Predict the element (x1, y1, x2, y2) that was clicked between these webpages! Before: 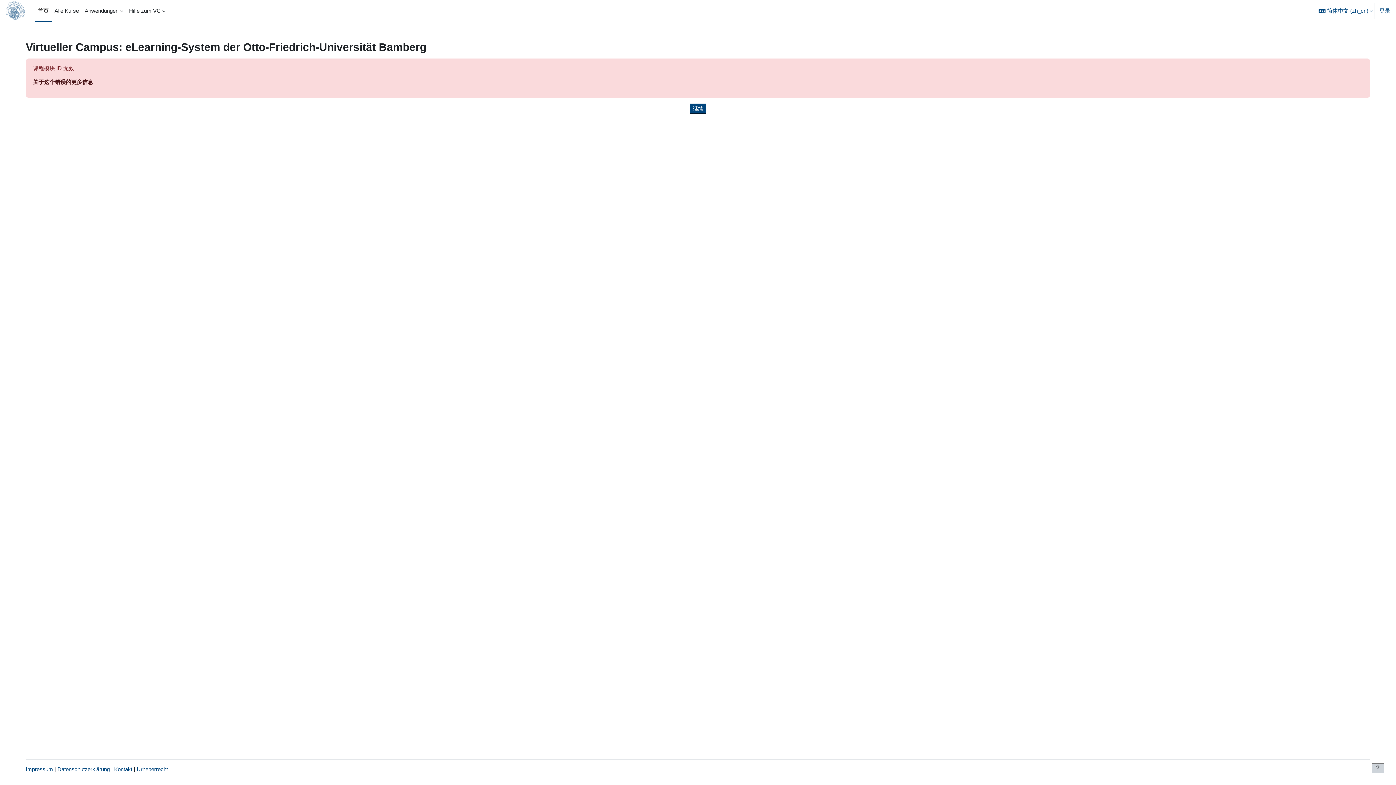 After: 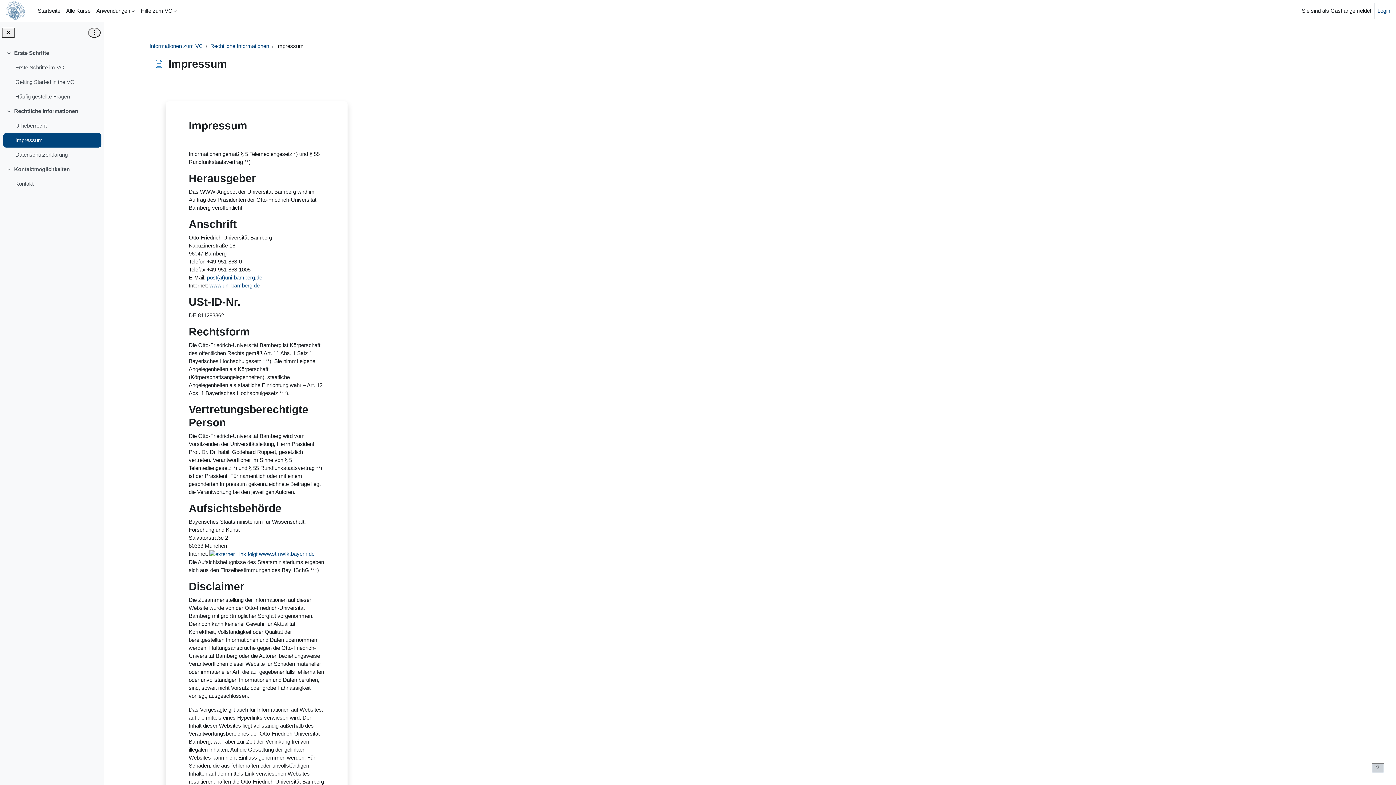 Action: label: Impressum bbox: (25, 766, 53, 772)